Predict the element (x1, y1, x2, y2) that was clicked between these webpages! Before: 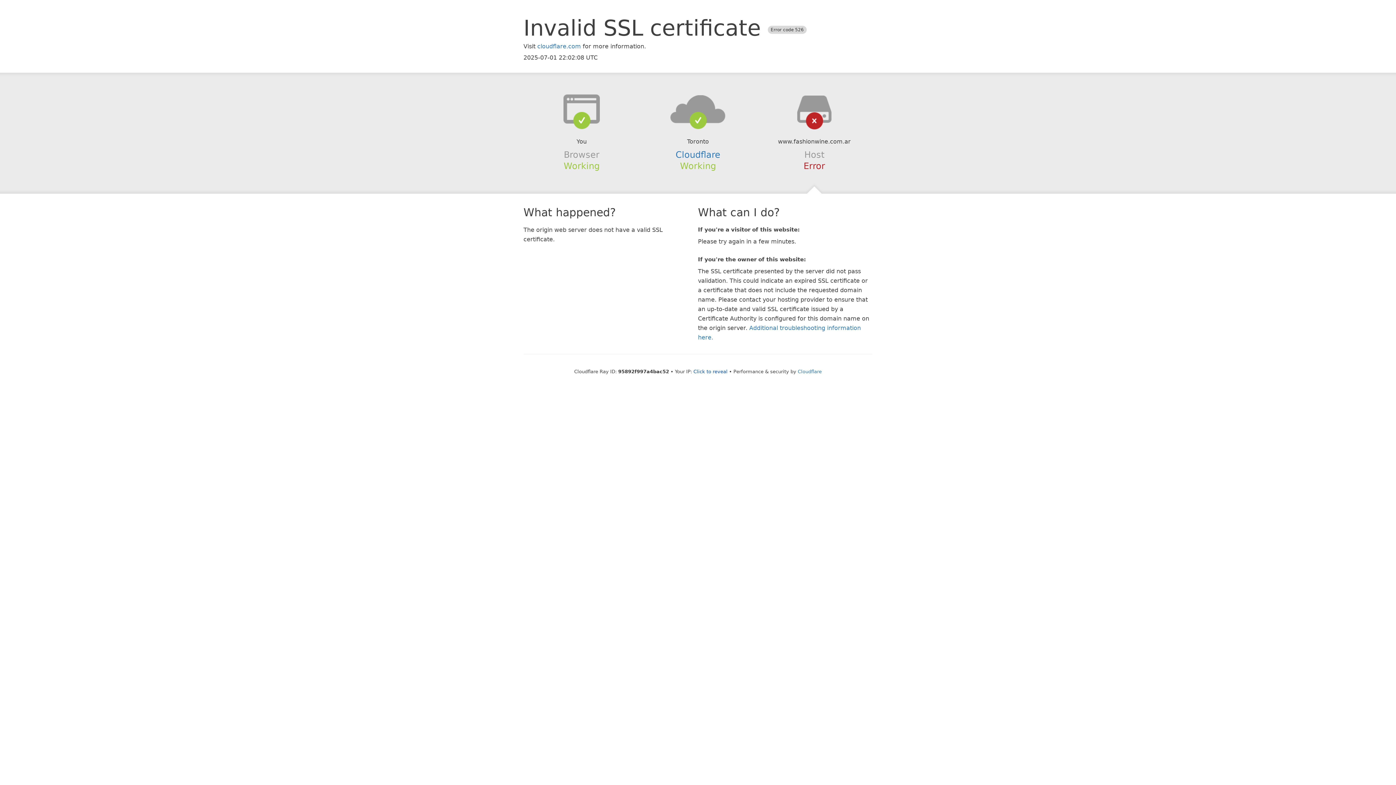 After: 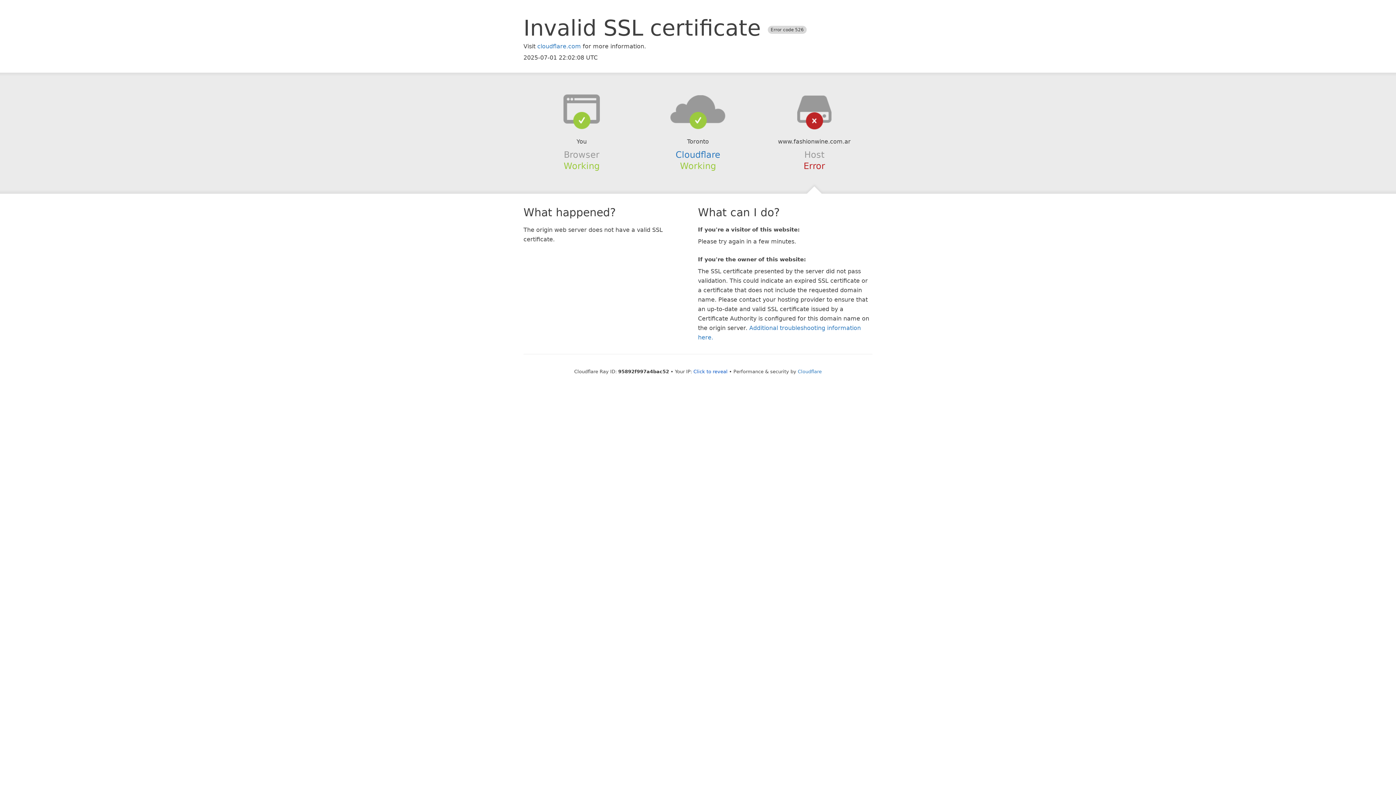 Action: bbox: (639, 94, 756, 123)